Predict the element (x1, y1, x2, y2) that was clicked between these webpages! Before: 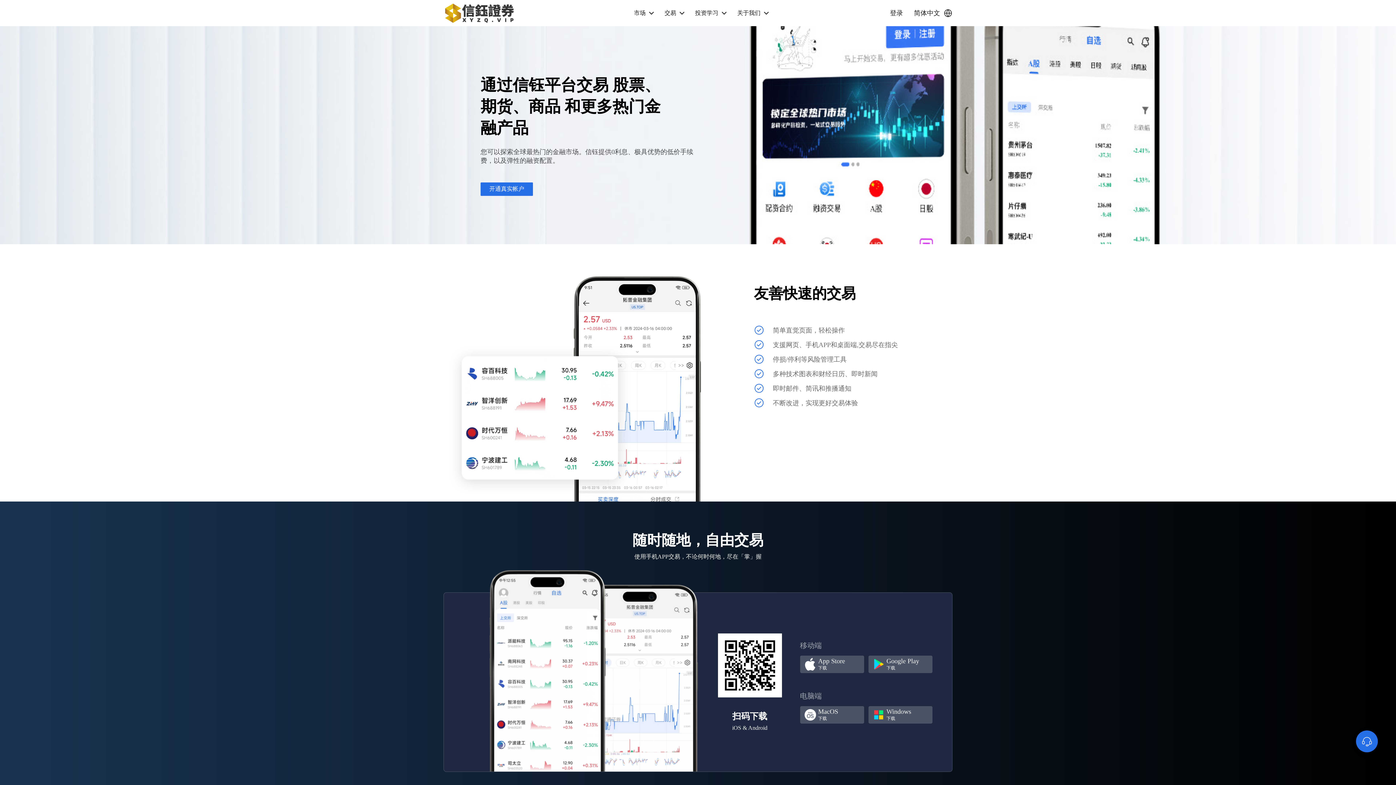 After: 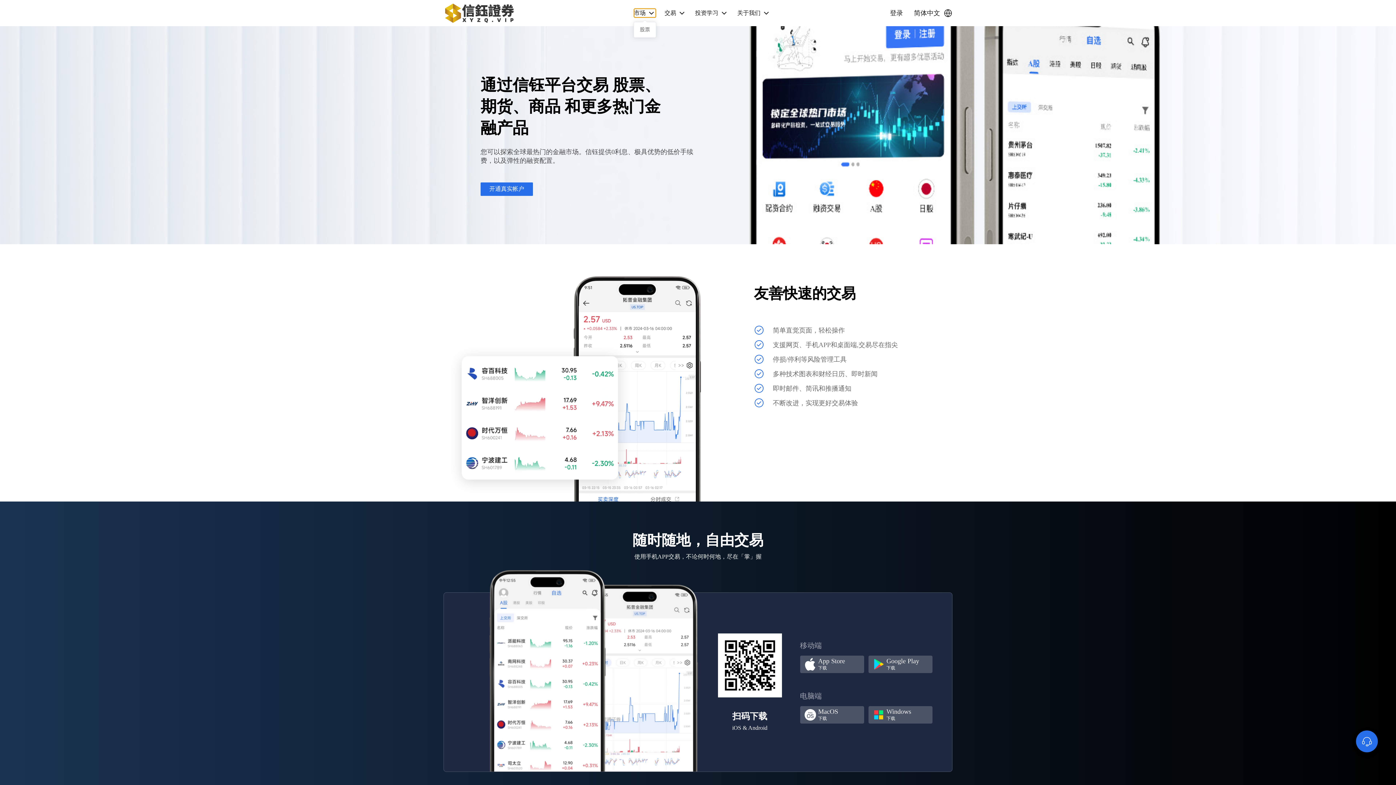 Action: label: 市场 bbox: (634, 8, 656, 17)